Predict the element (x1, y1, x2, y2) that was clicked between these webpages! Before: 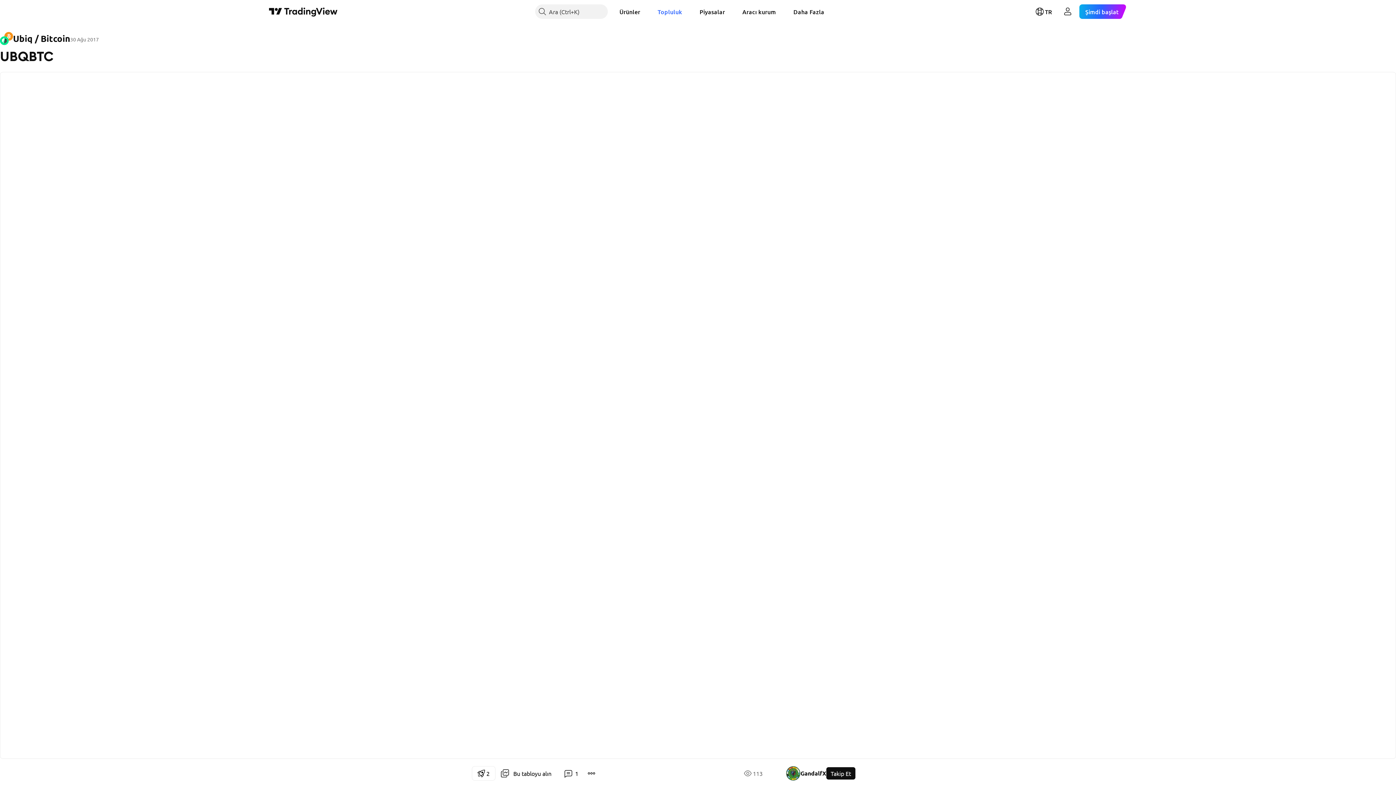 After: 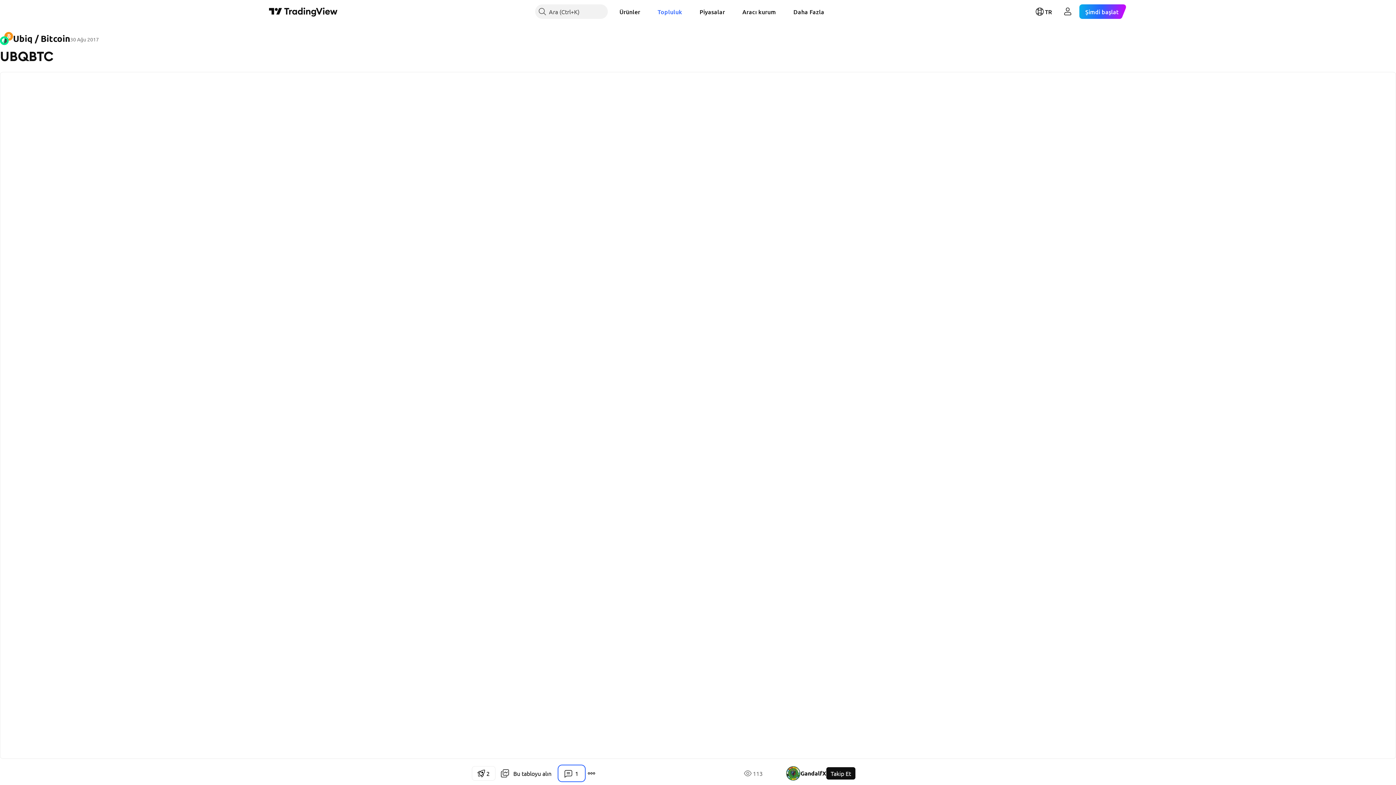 Action: label: 1 bbox: (559, 766, 584, 781)